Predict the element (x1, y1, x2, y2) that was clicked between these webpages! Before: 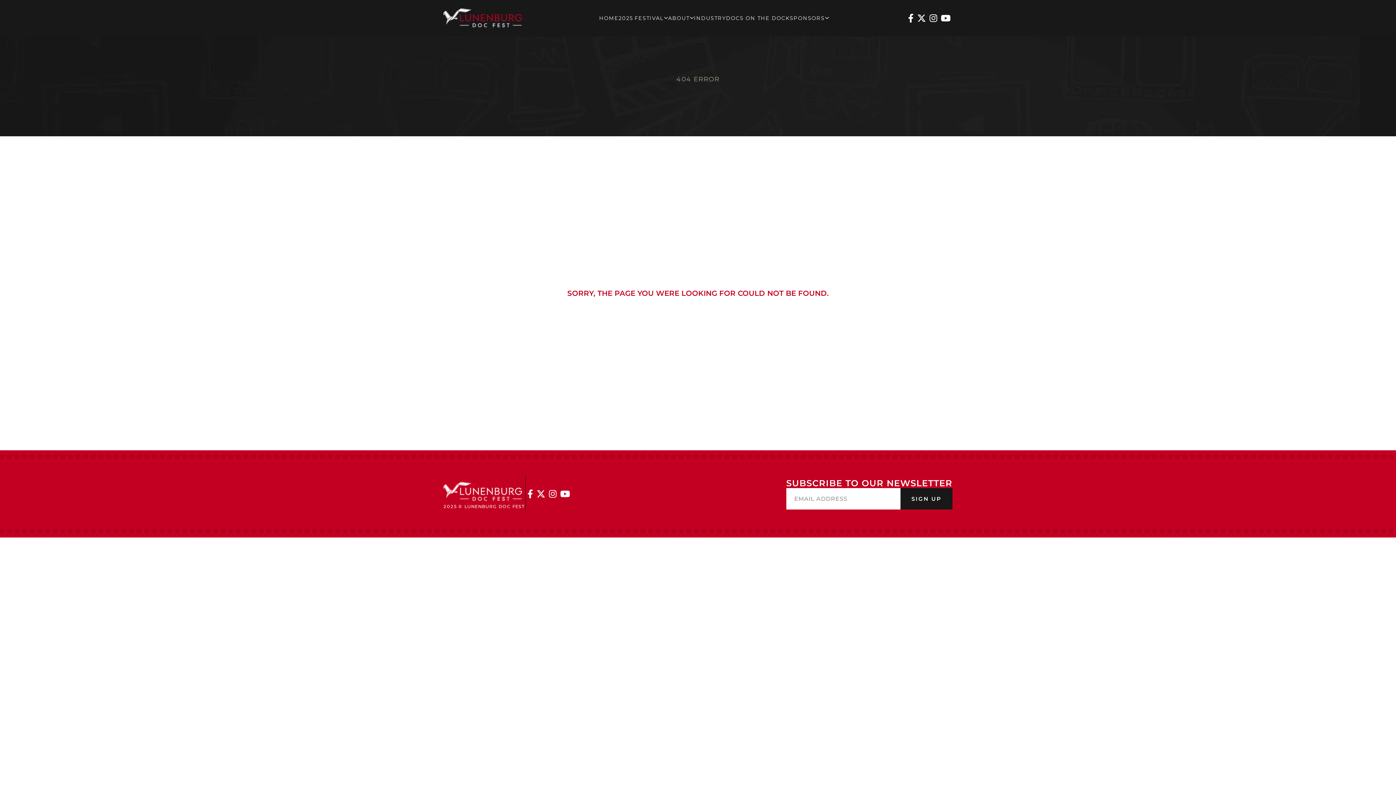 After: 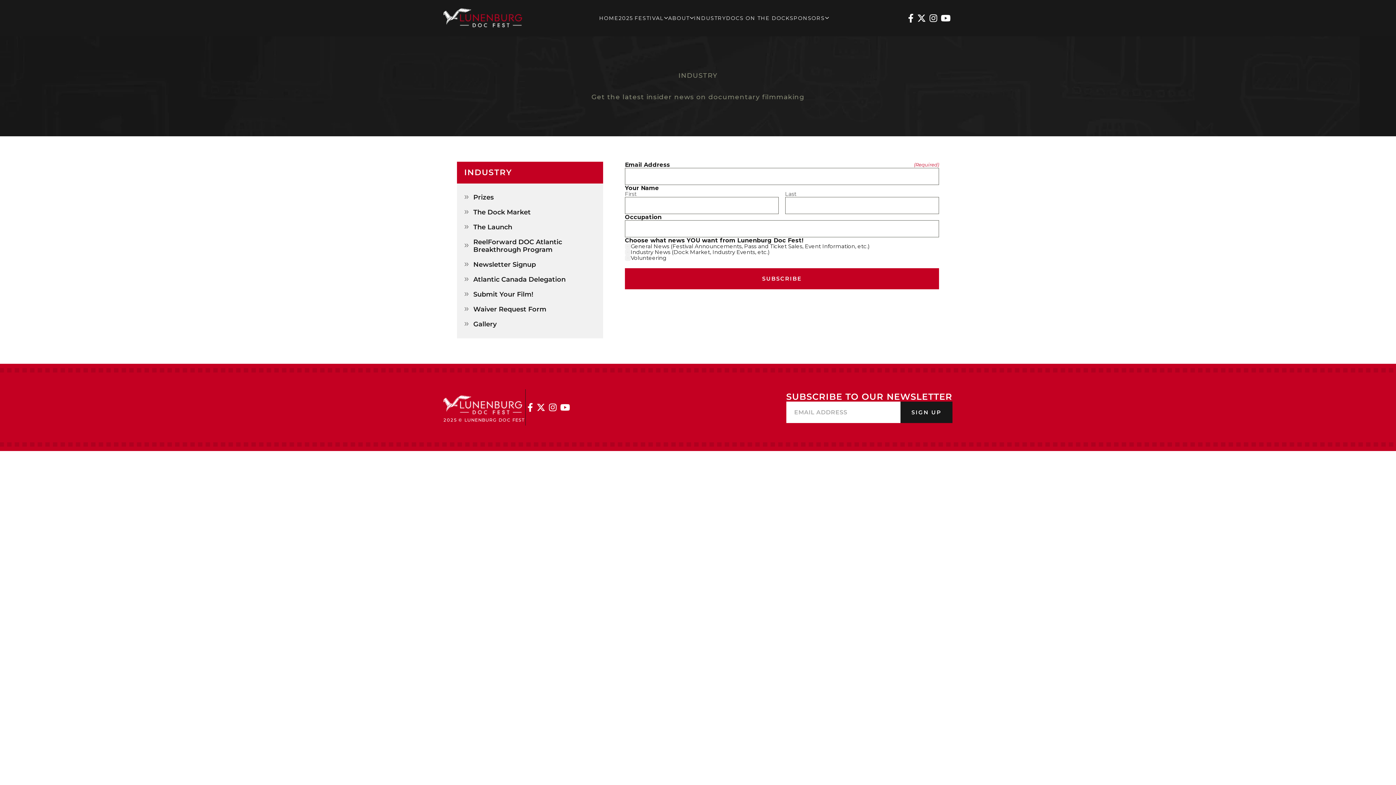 Action: bbox: (694, 7, 726, 29) label: INDUSTRY